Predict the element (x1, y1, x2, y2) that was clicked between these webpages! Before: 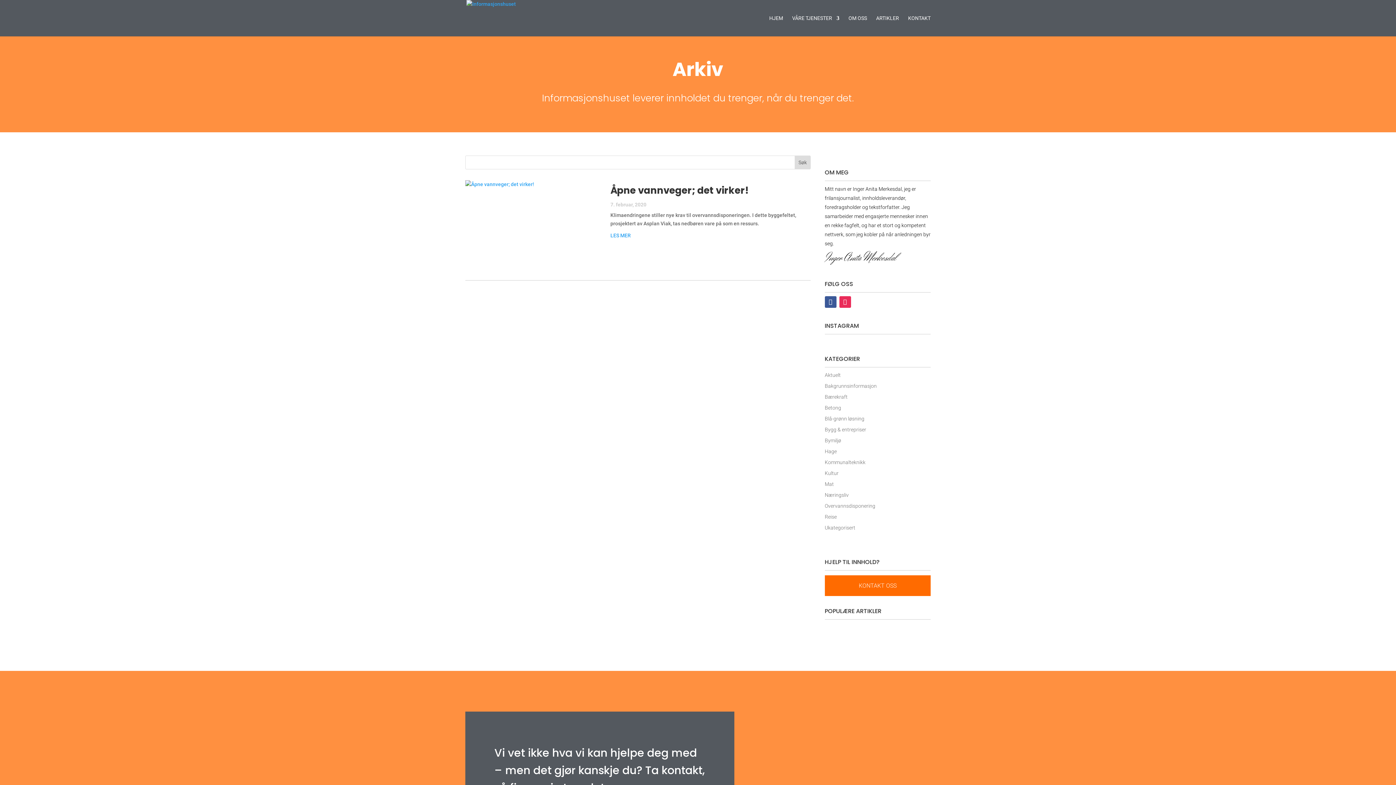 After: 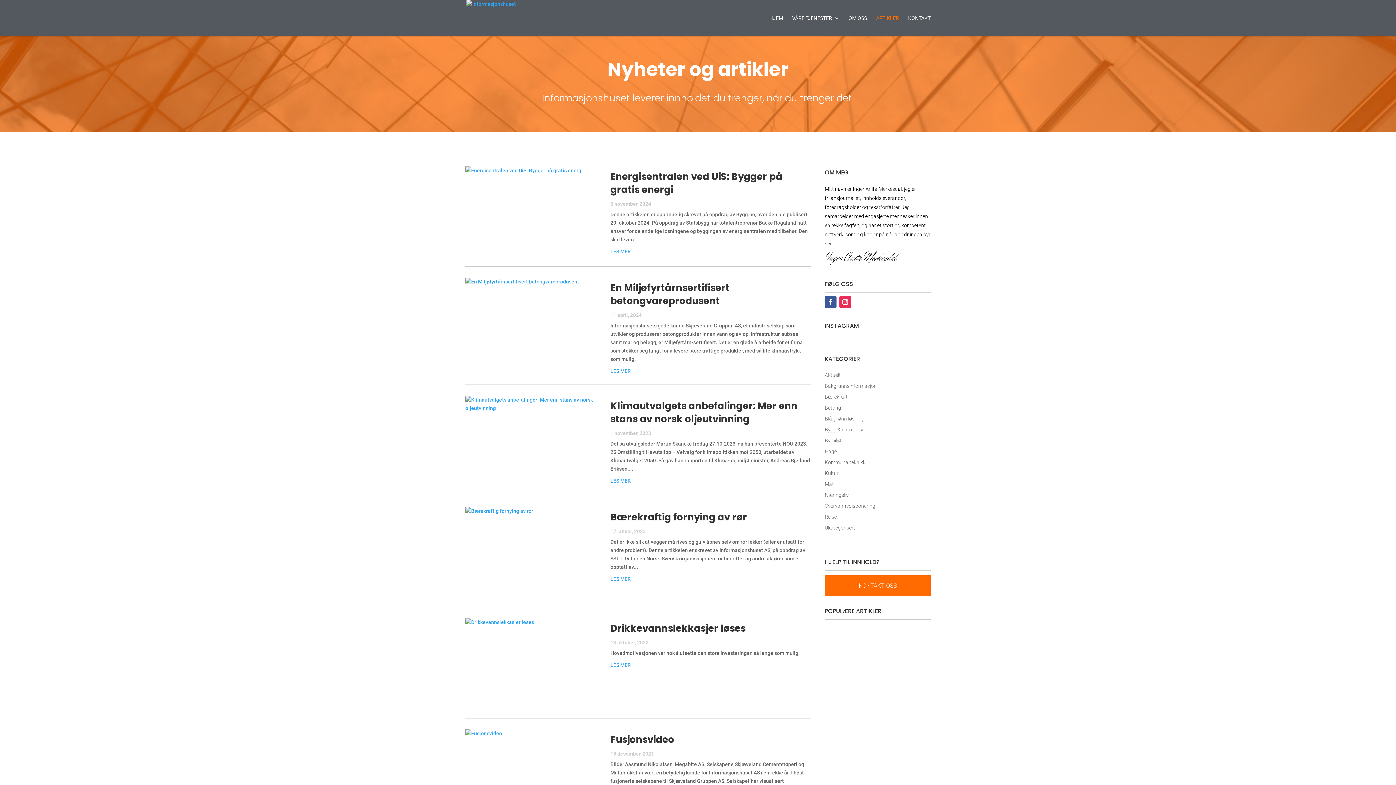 Action: label: ARTIKLER bbox: (876, 15, 899, 36)